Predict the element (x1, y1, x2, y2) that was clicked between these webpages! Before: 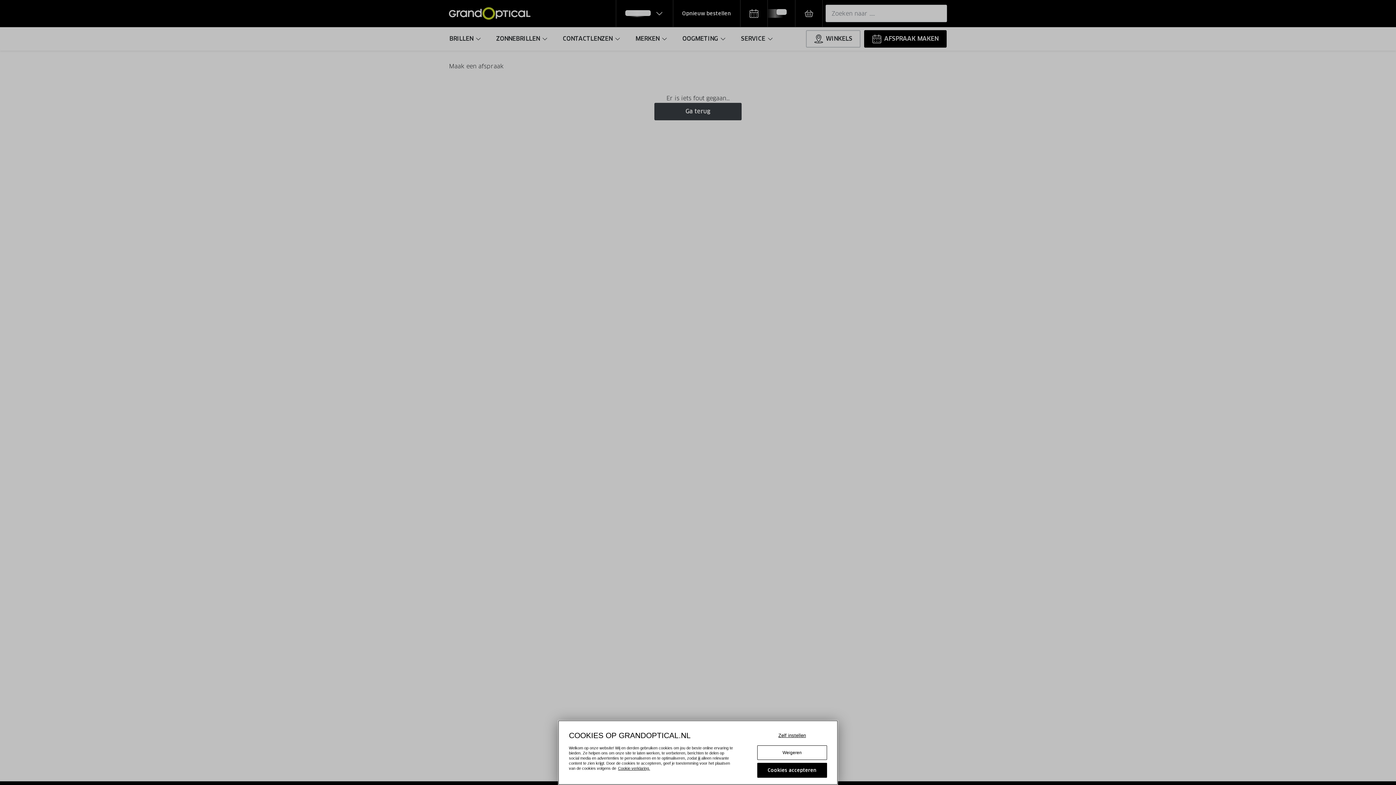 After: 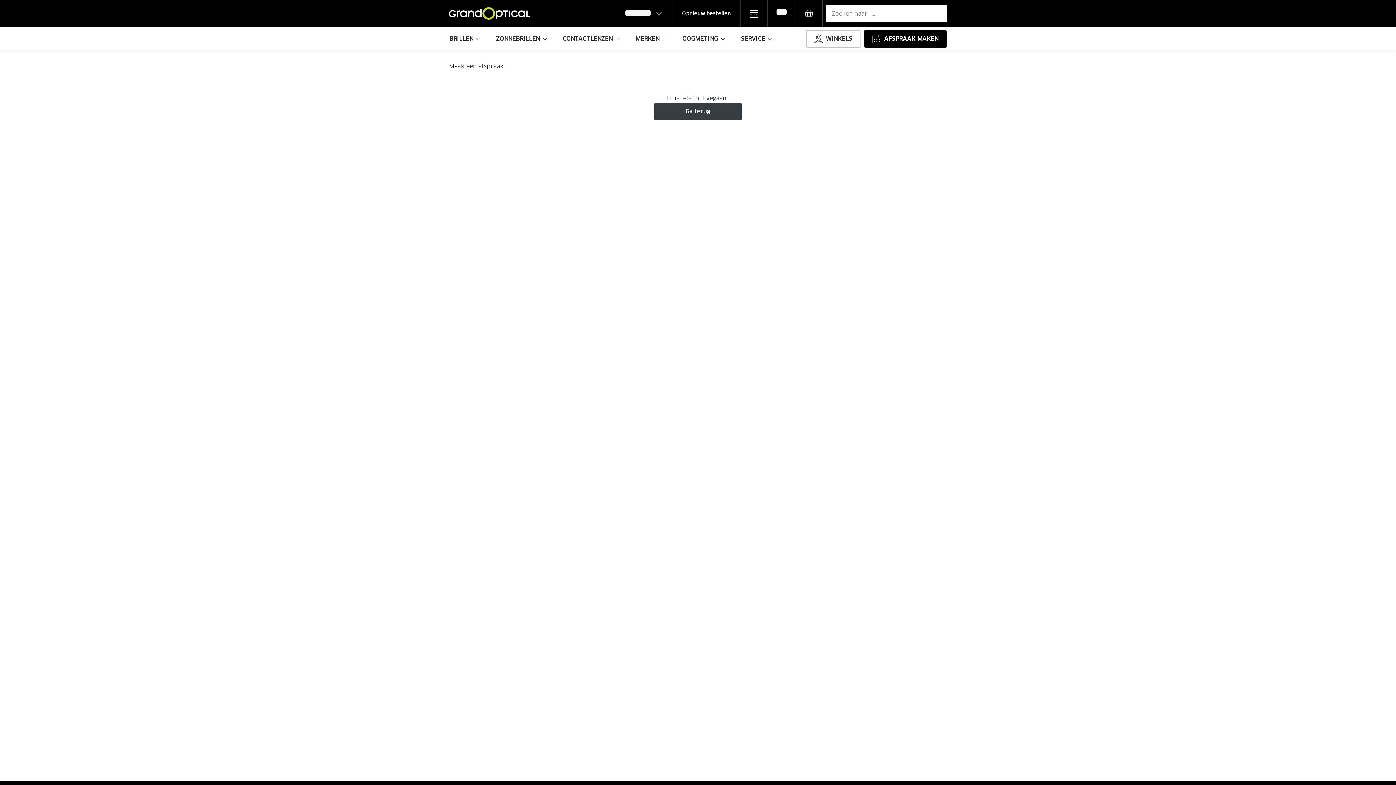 Action: bbox: (757, 745, 827, 760) label: Weigeren